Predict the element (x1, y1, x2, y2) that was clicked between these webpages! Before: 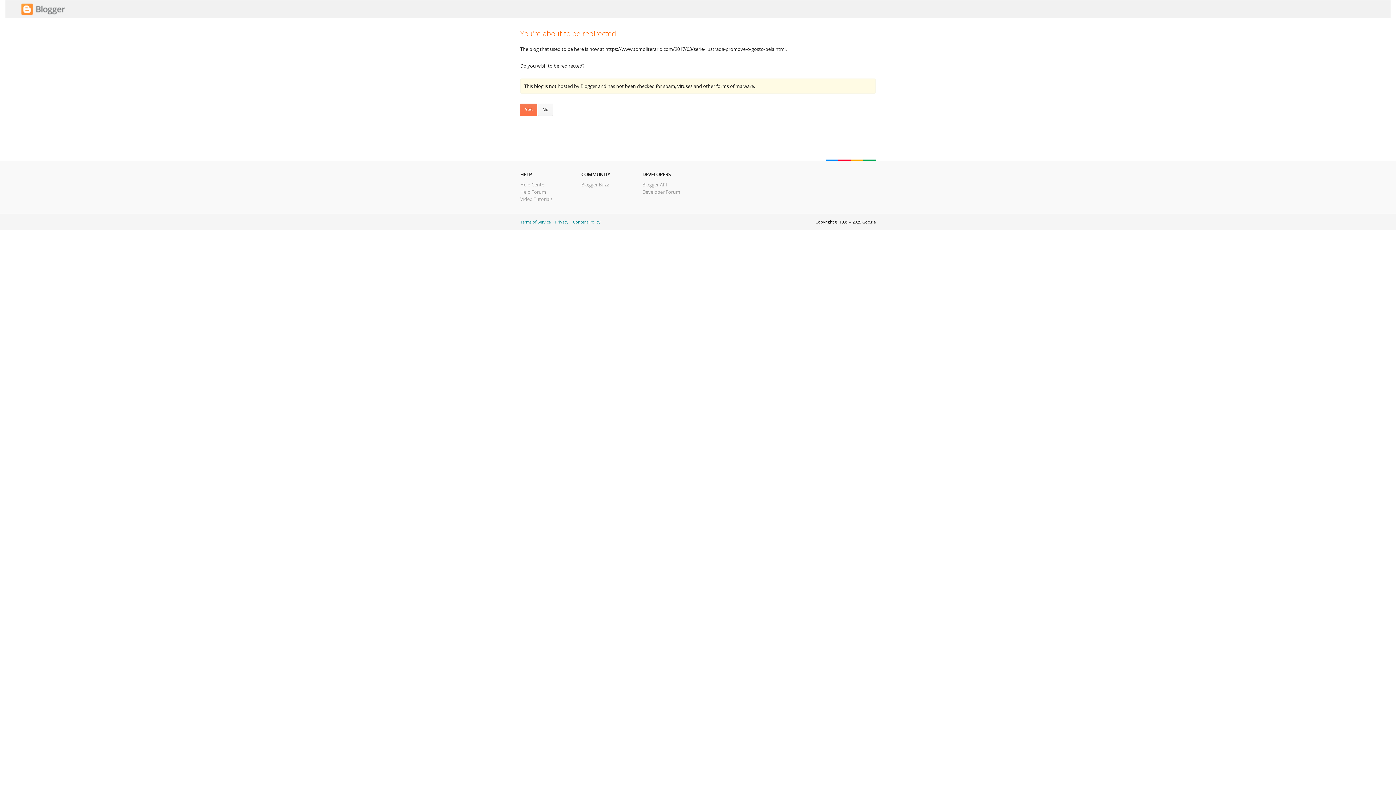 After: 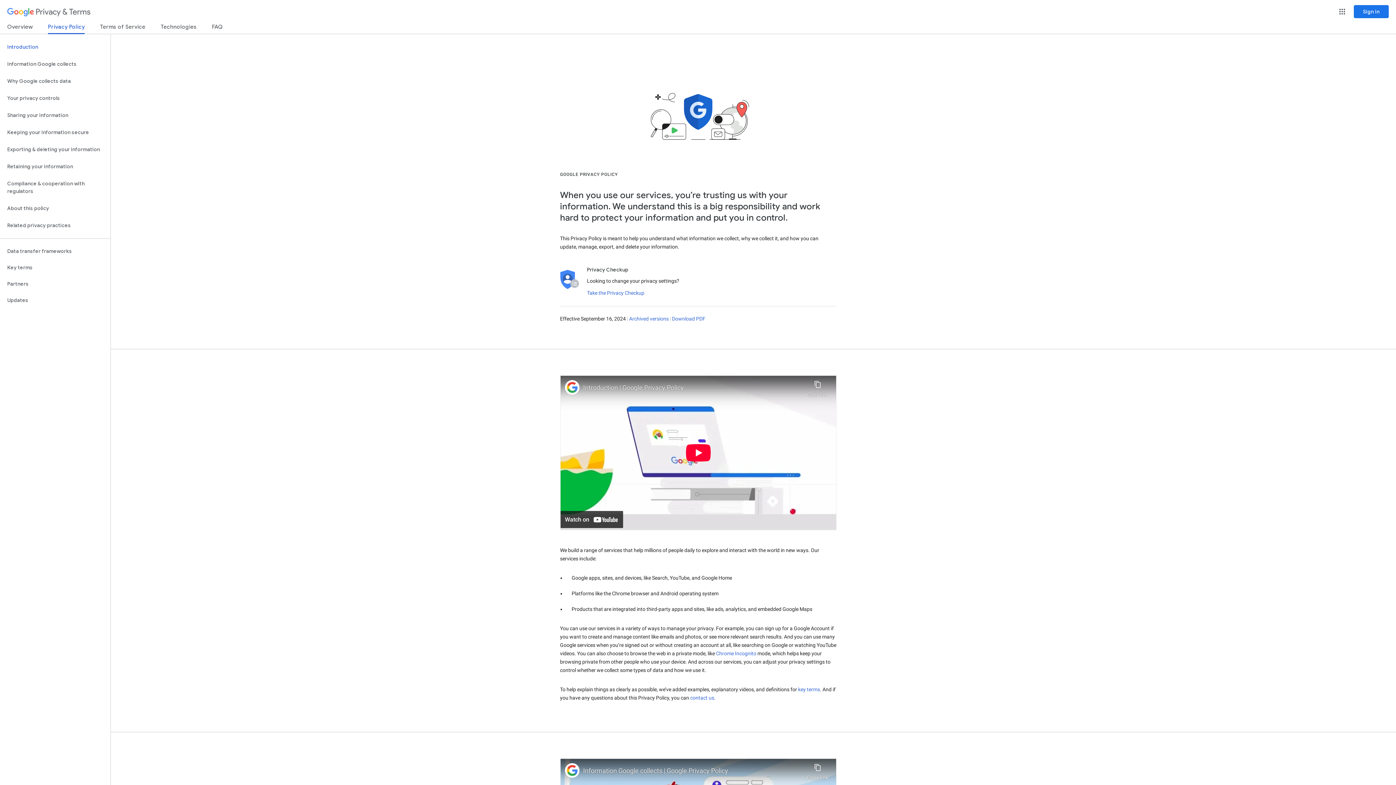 Action: bbox: (555, 219, 568, 224) label: Privacy